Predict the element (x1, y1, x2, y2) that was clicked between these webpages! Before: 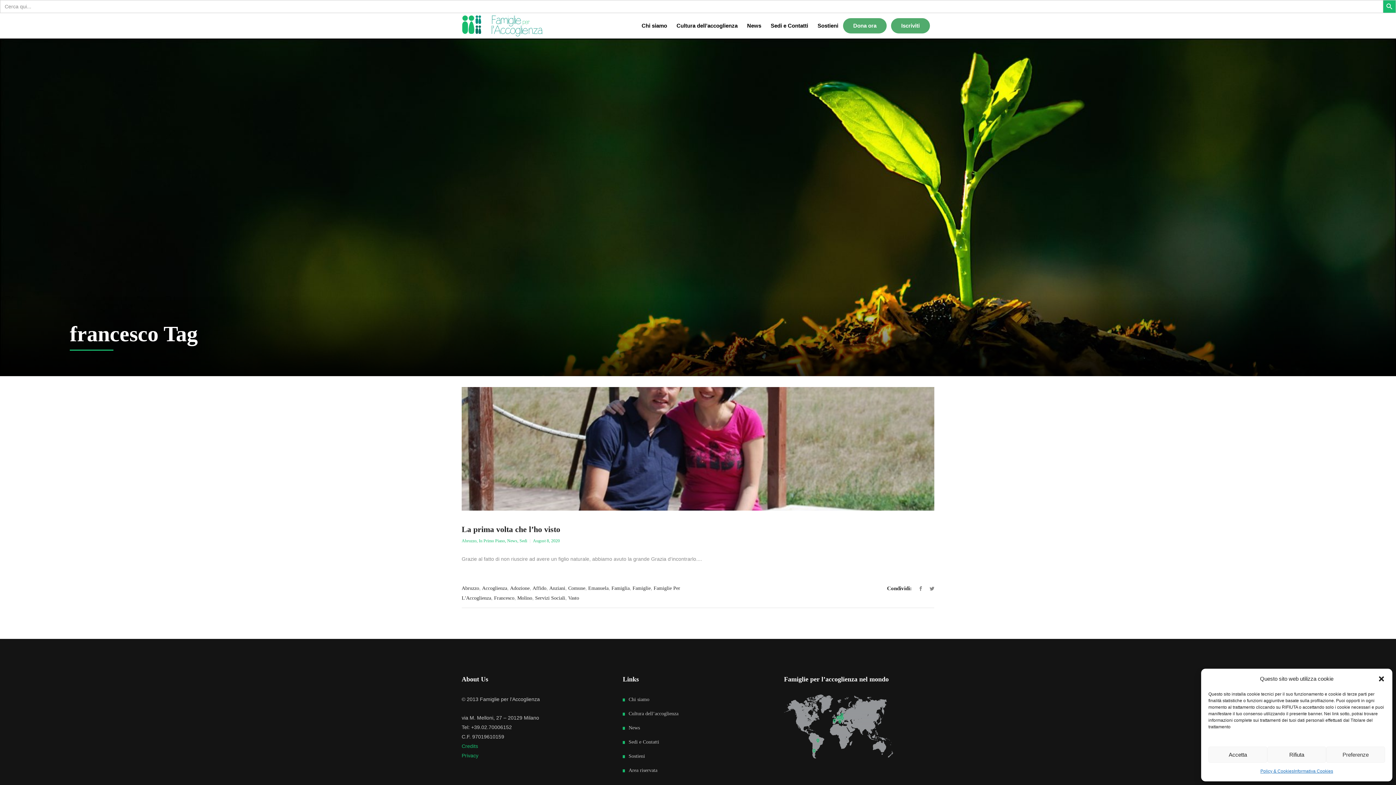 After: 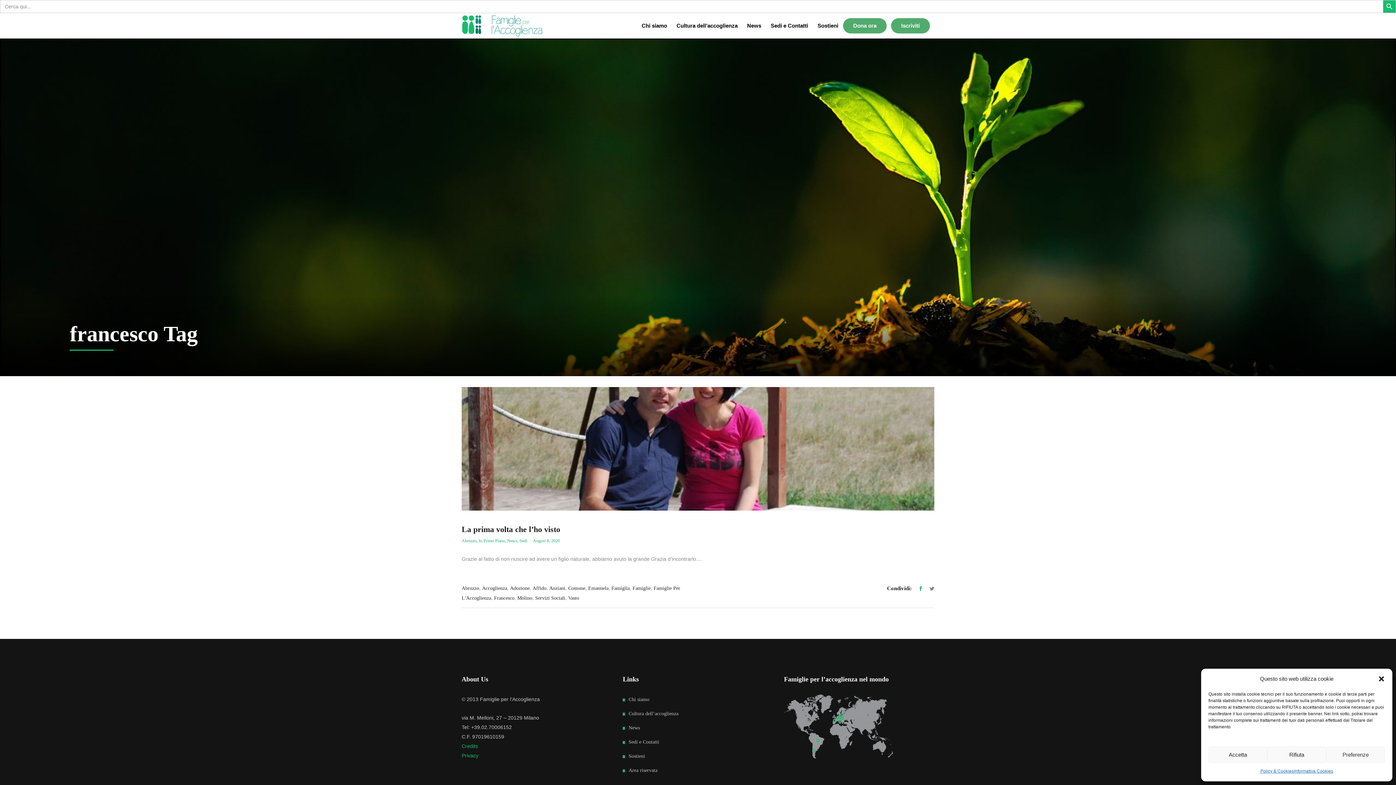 Action: bbox: (918, 585, 923, 591)